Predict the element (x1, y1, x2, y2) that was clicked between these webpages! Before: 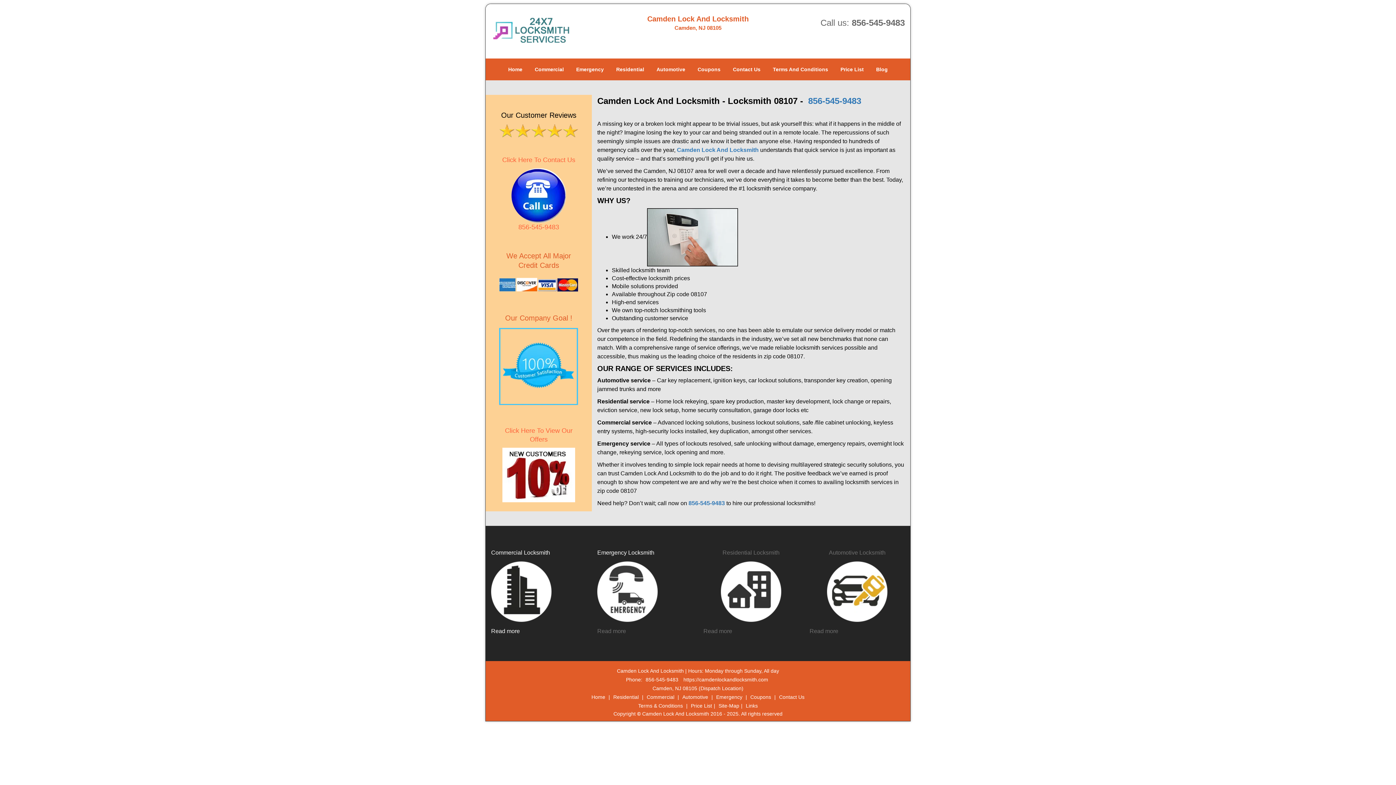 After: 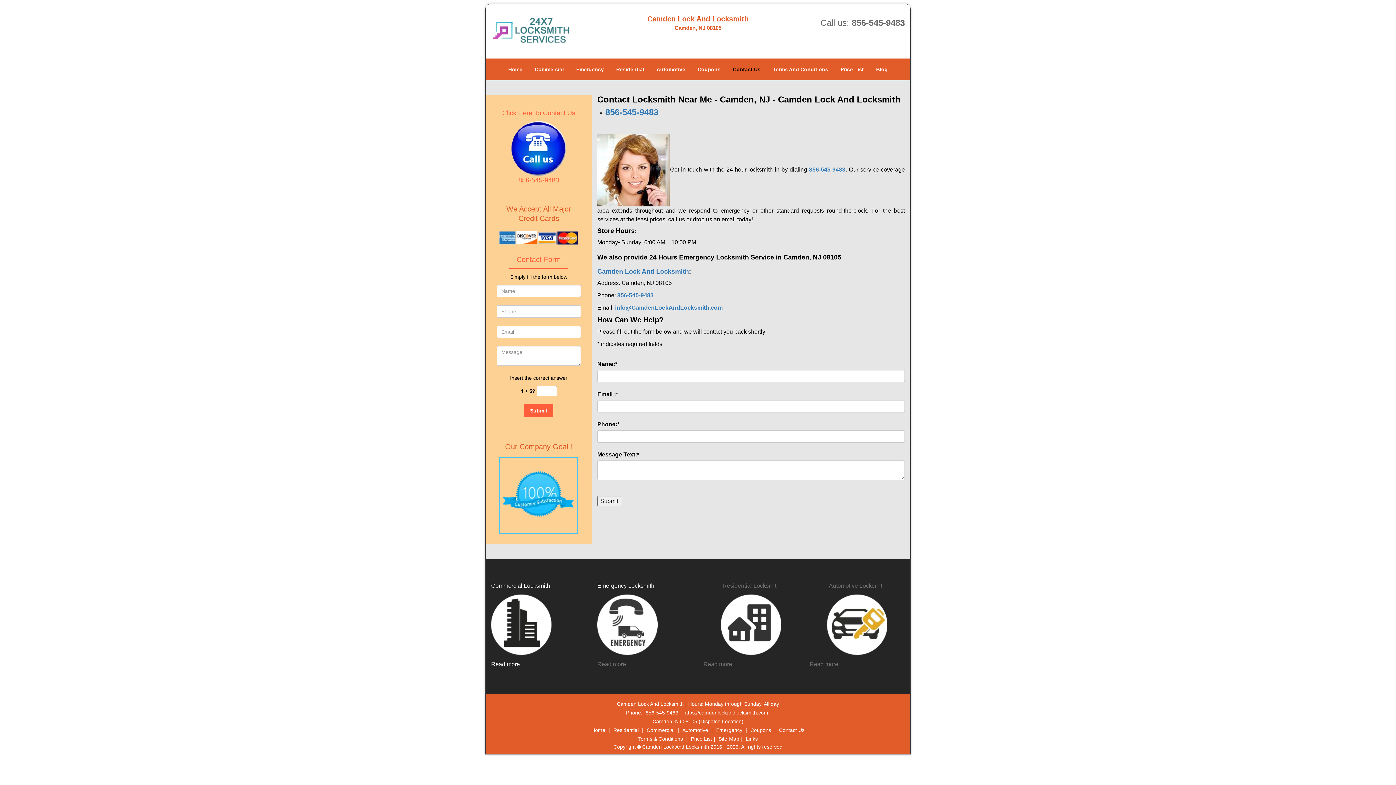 Action: bbox: (502, 166, 575, 174) label: Click Here To Contact Us